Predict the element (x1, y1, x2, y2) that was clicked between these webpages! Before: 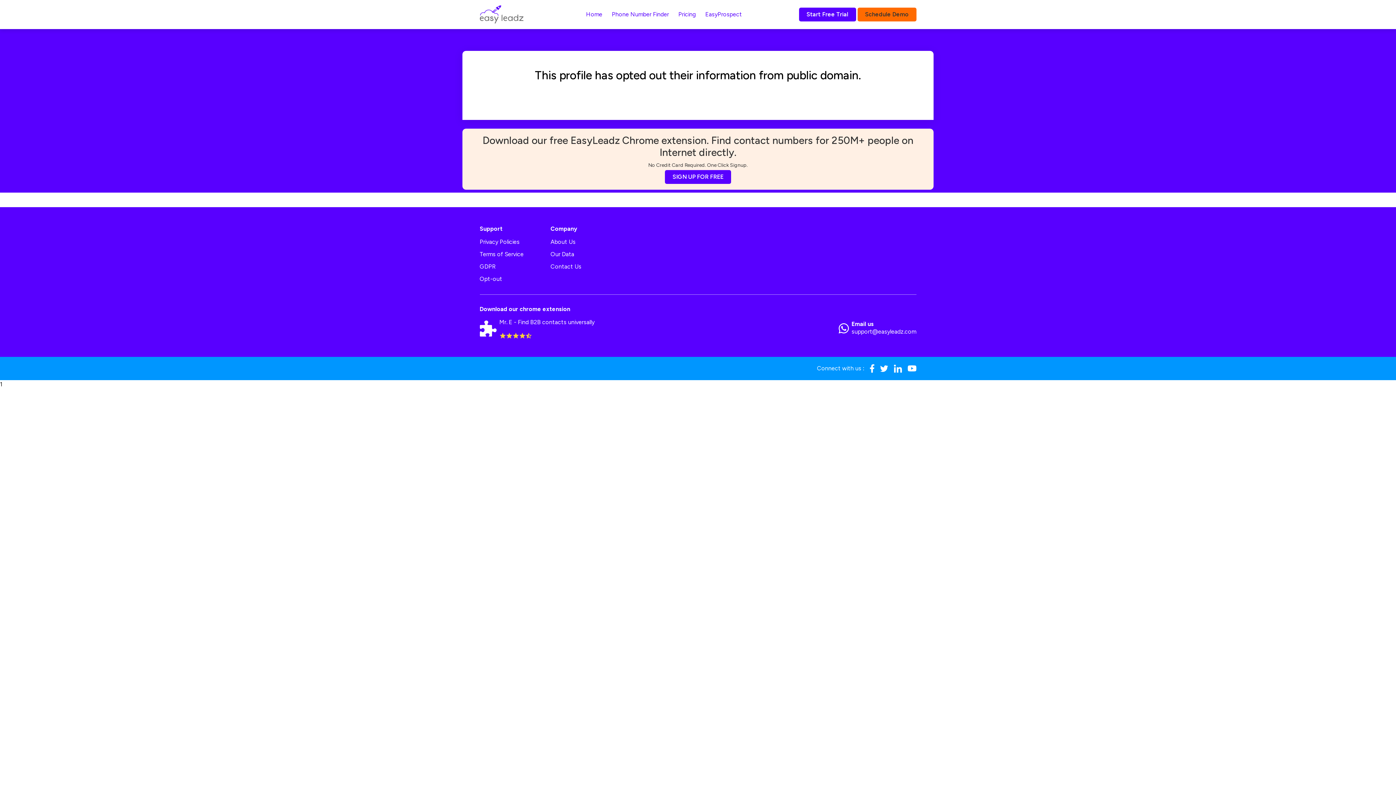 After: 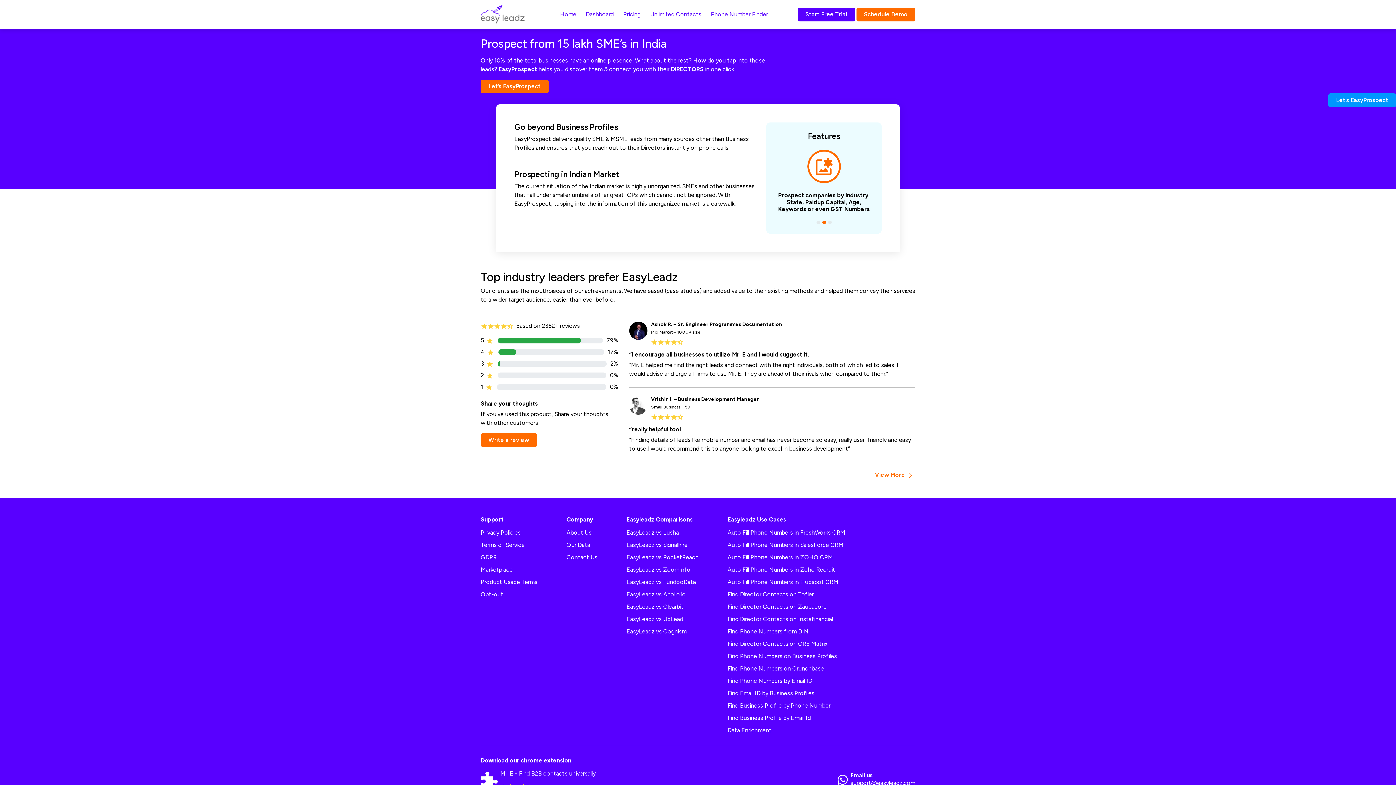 Action: bbox: (702, 7, 745, 21) label: EasyProspect